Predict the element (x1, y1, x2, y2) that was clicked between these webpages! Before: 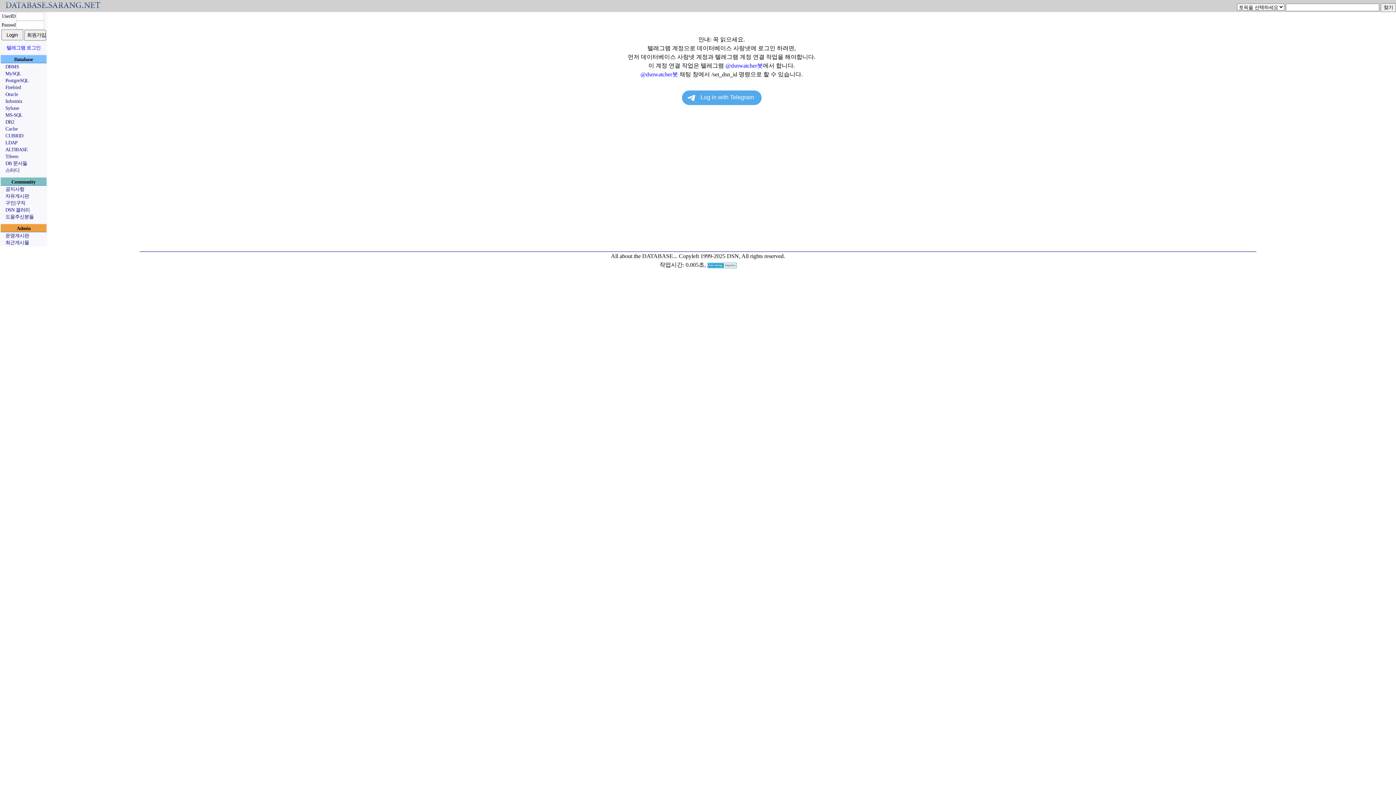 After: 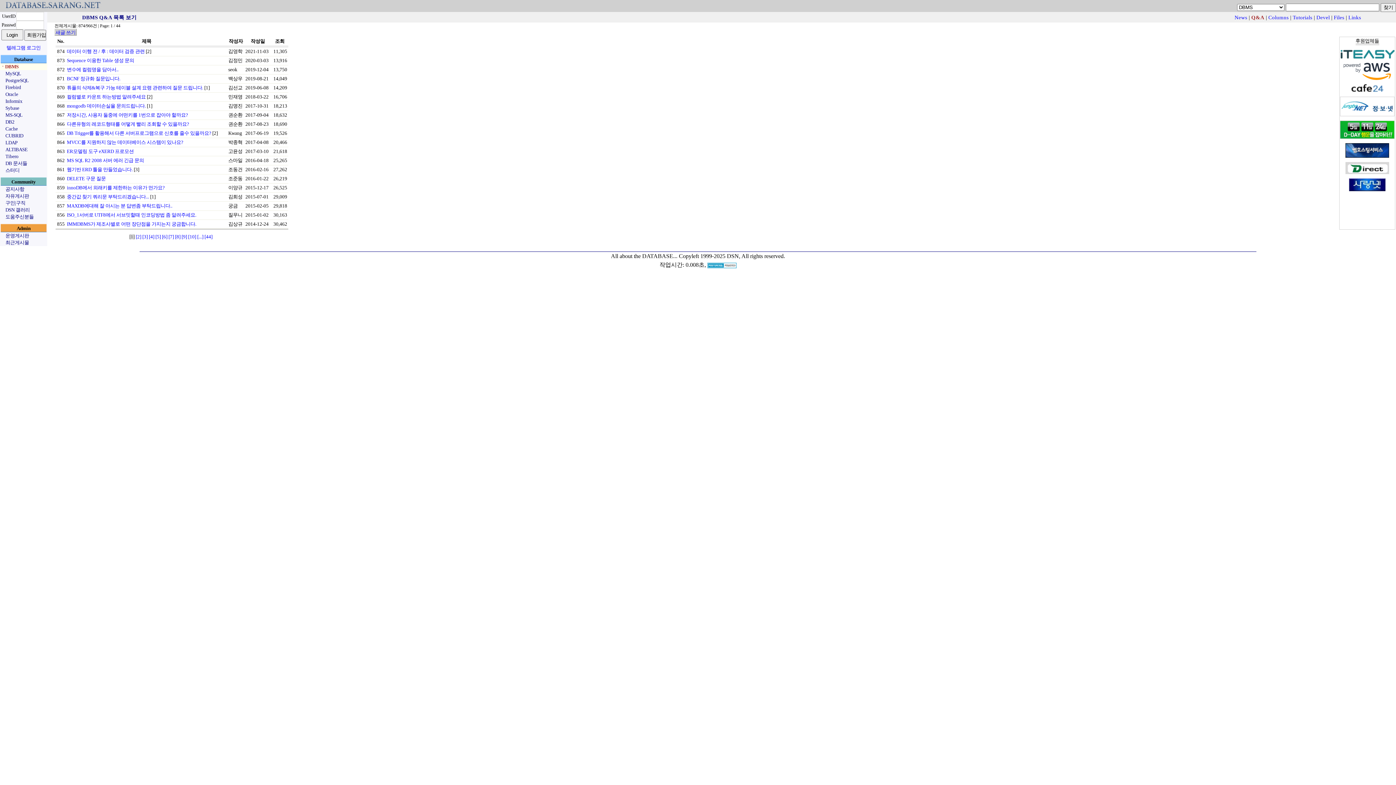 Action: bbox: (5, 64, 18, 69) label: DBMS